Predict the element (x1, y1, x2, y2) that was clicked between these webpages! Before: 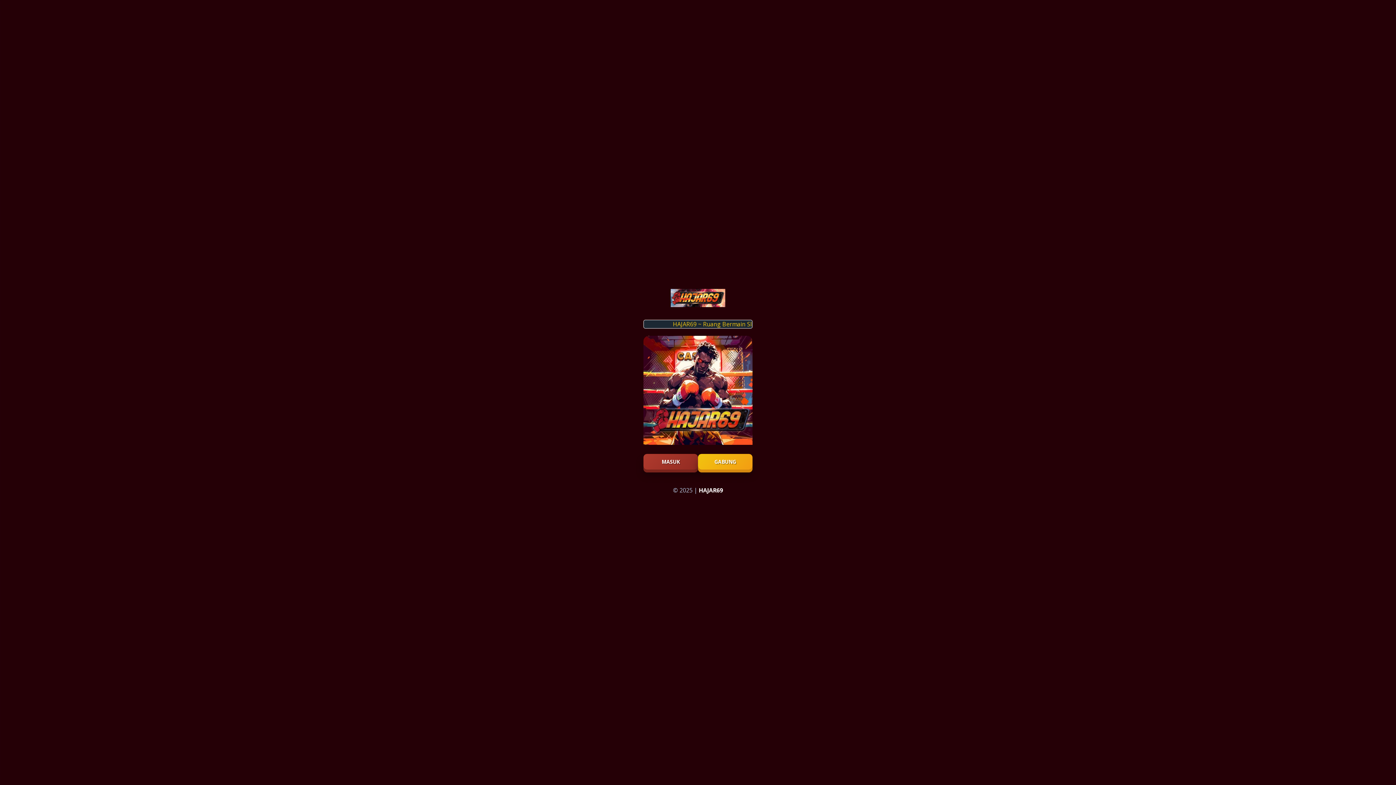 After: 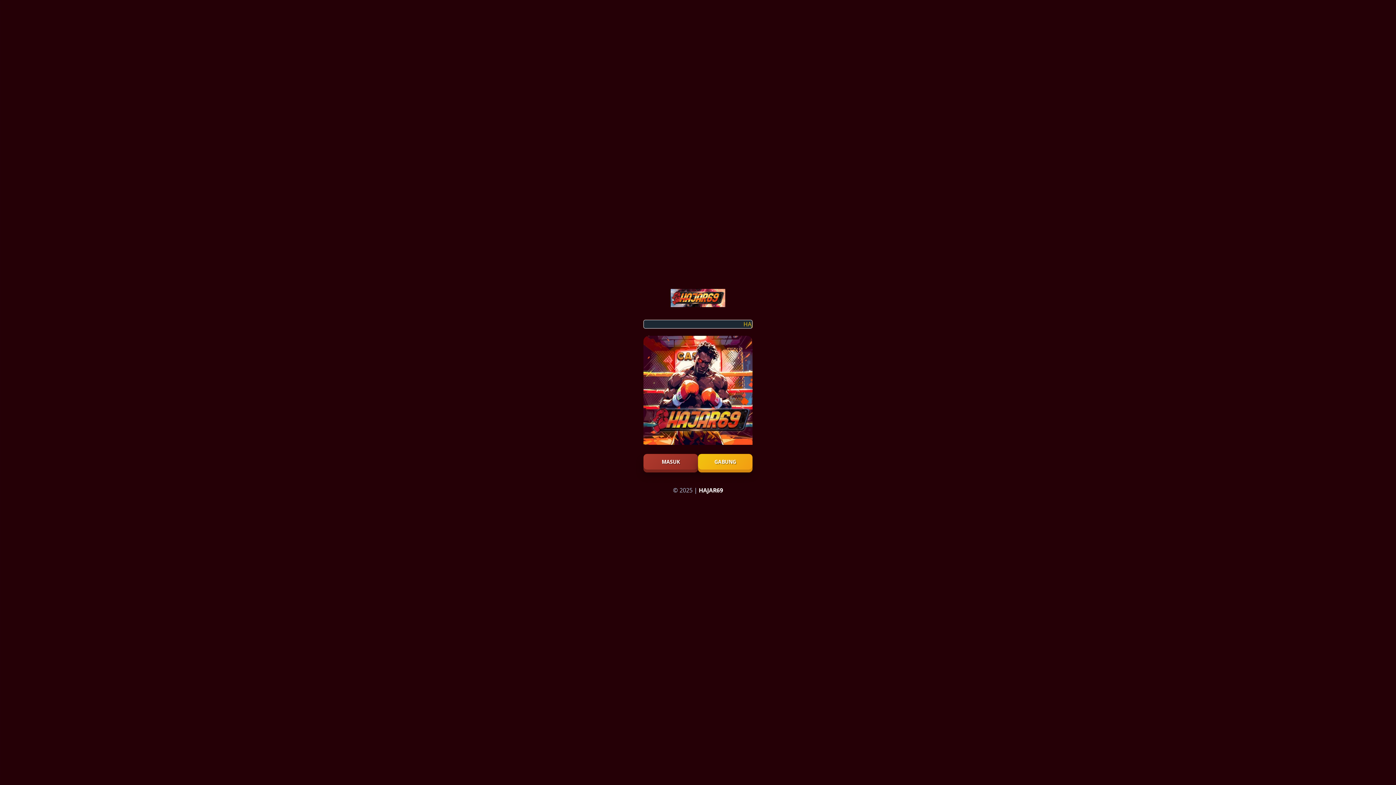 Action: label: HAJAR69 bbox: (698, 486, 723, 494)